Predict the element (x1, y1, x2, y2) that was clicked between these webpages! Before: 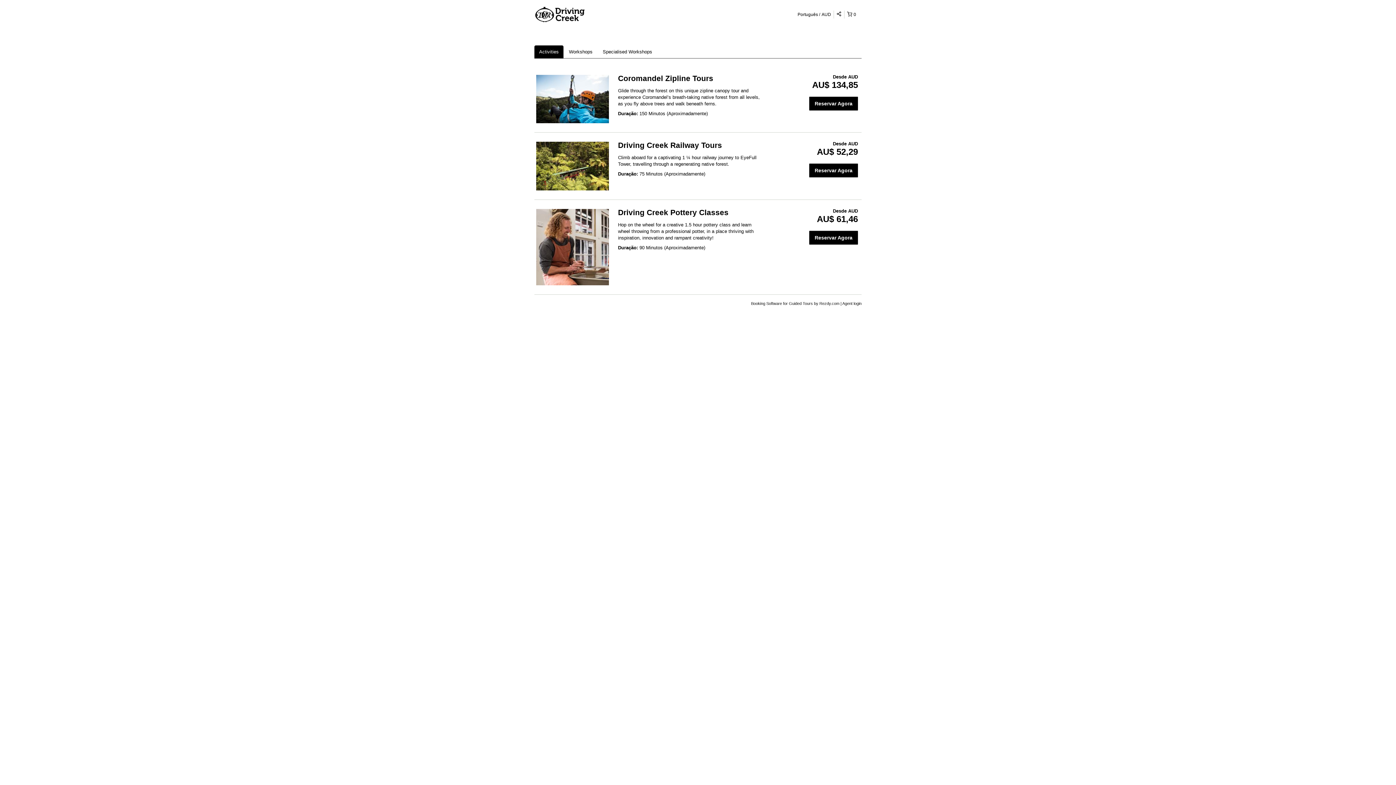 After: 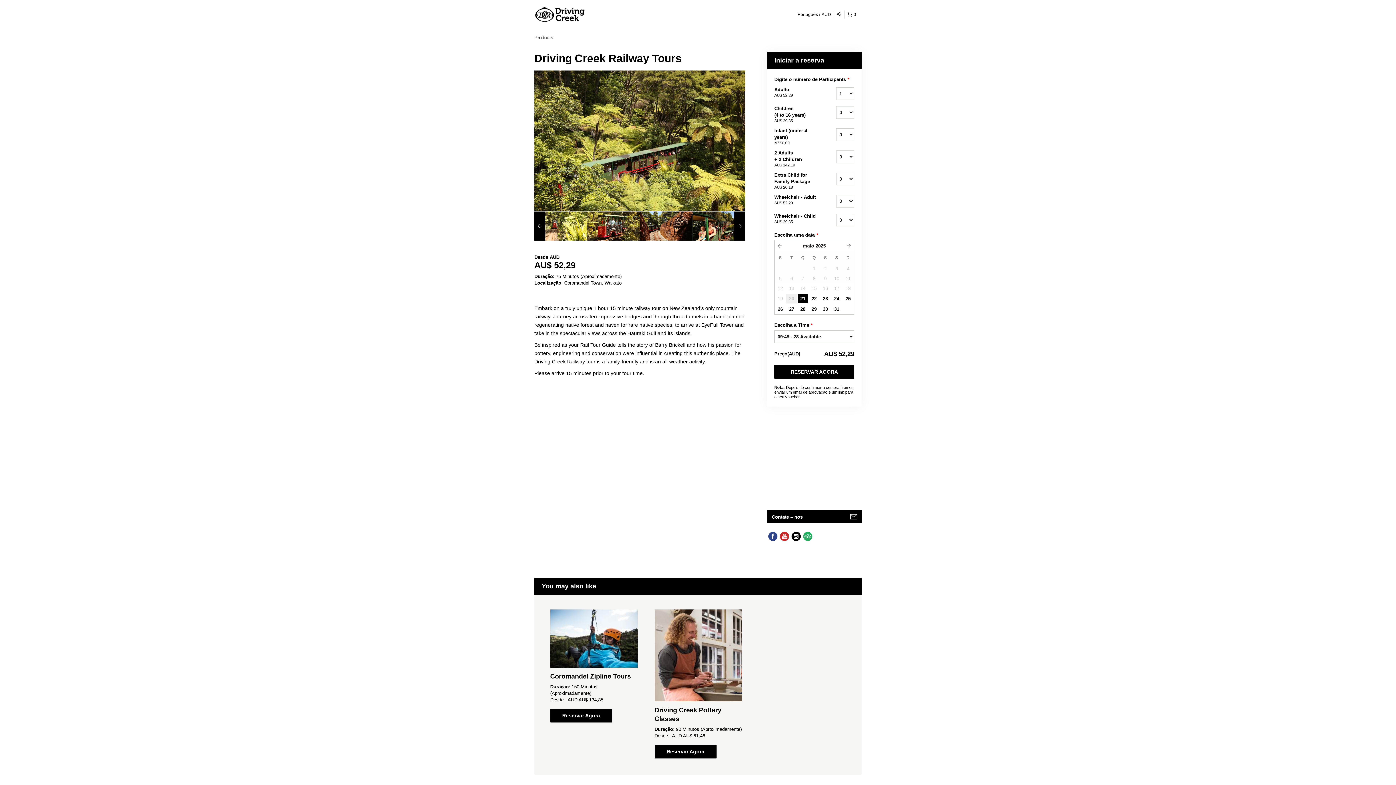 Action: bbox: (534, 140, 610, 192)